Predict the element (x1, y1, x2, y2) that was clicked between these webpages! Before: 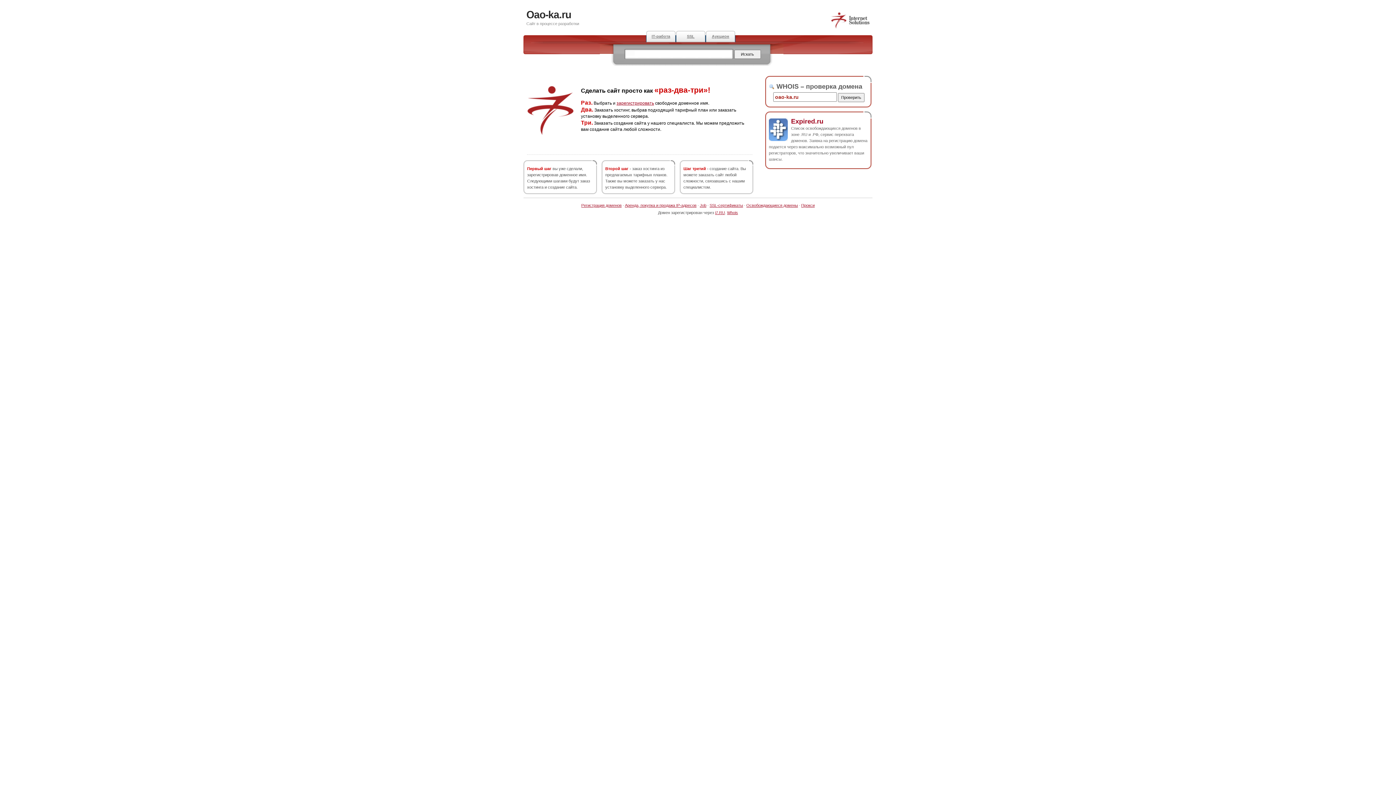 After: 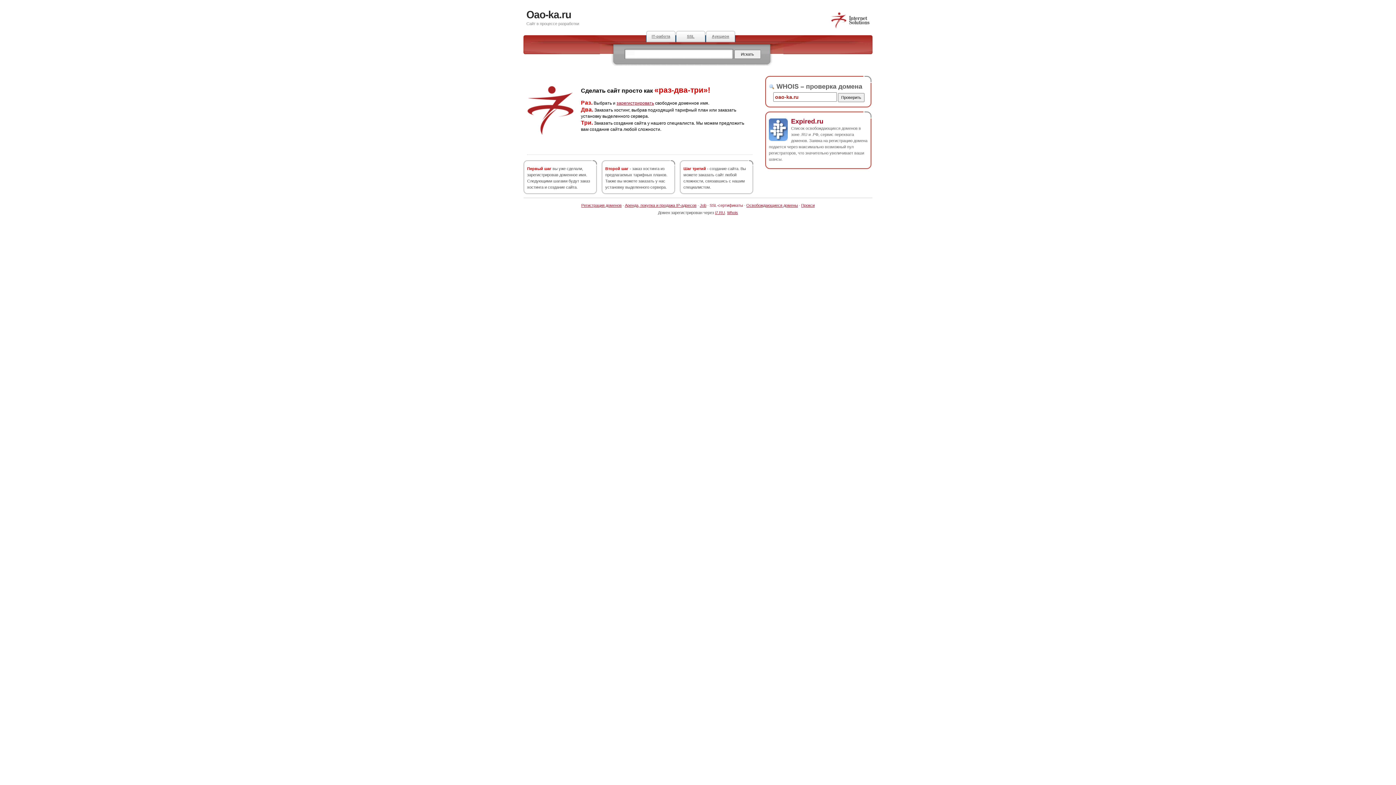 Action: label: SSL-сертификаты bbox: (709, 203, 743, 207)